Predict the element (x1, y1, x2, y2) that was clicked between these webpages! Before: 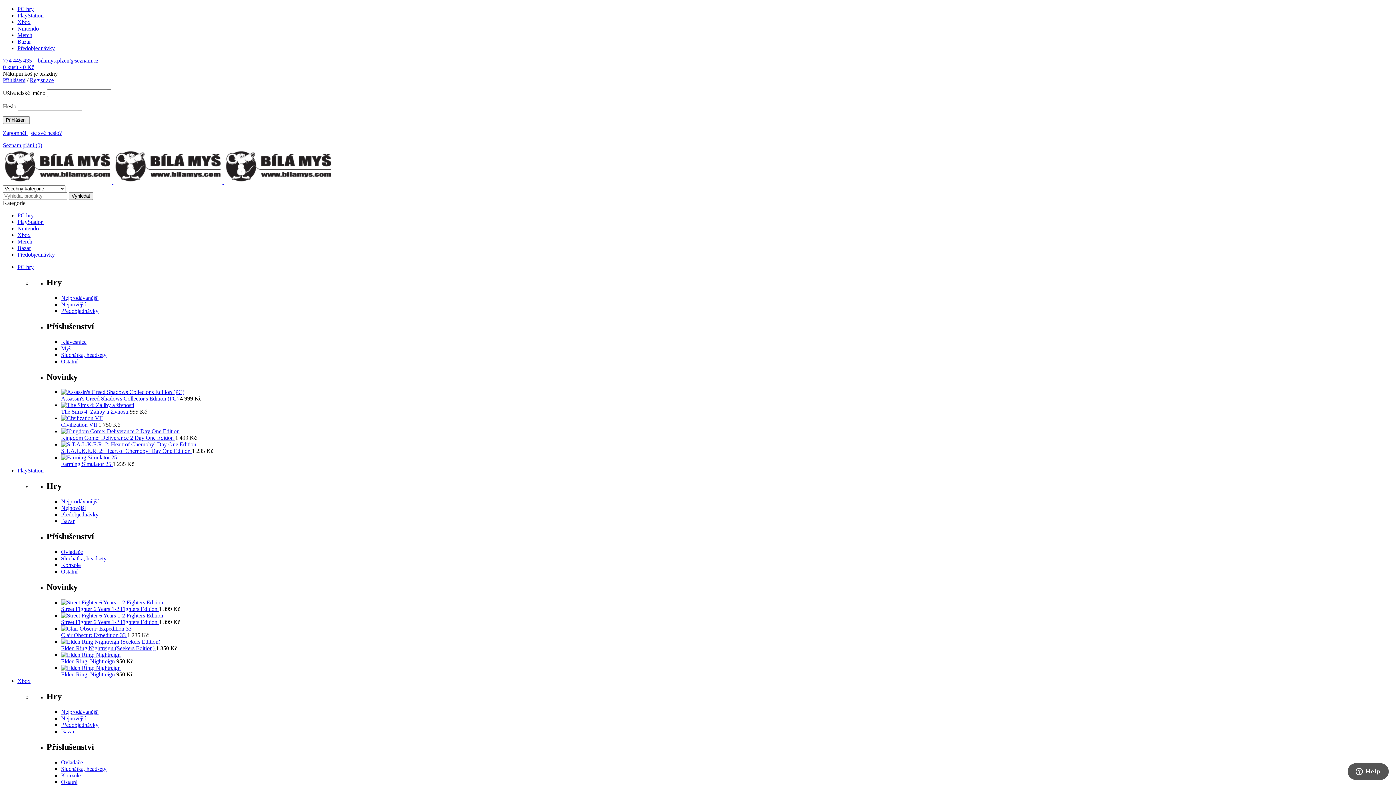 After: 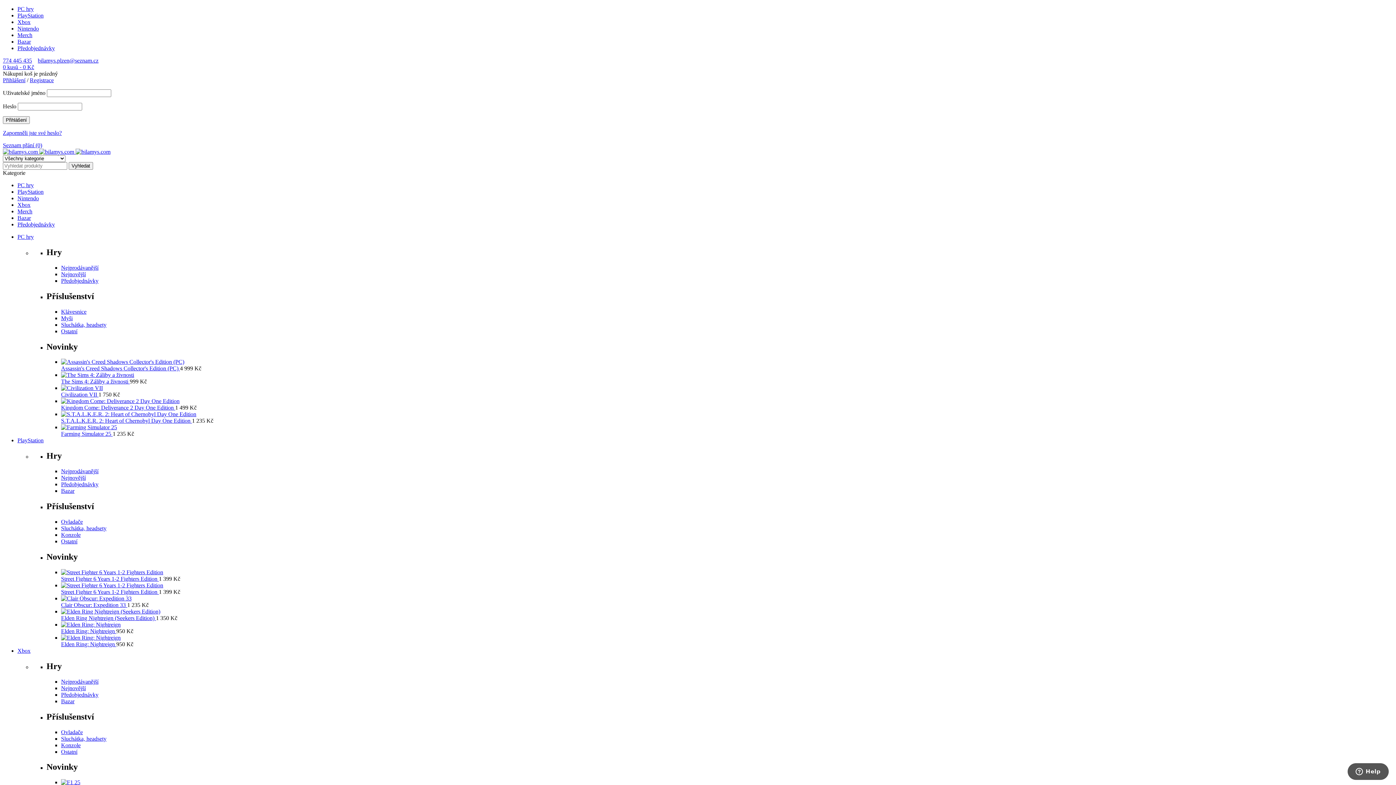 Action: bbox: (2, 77, 25, 83) label: Přihlášení